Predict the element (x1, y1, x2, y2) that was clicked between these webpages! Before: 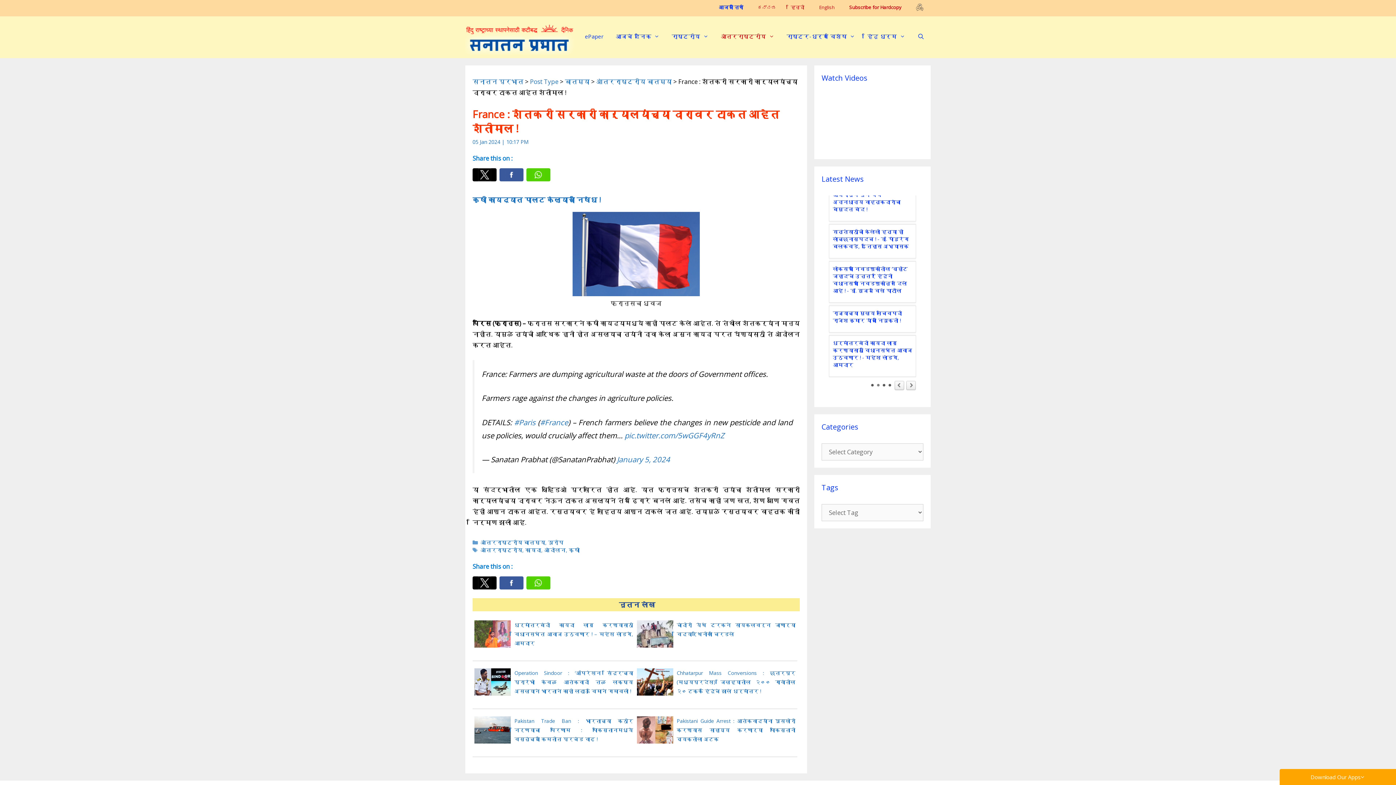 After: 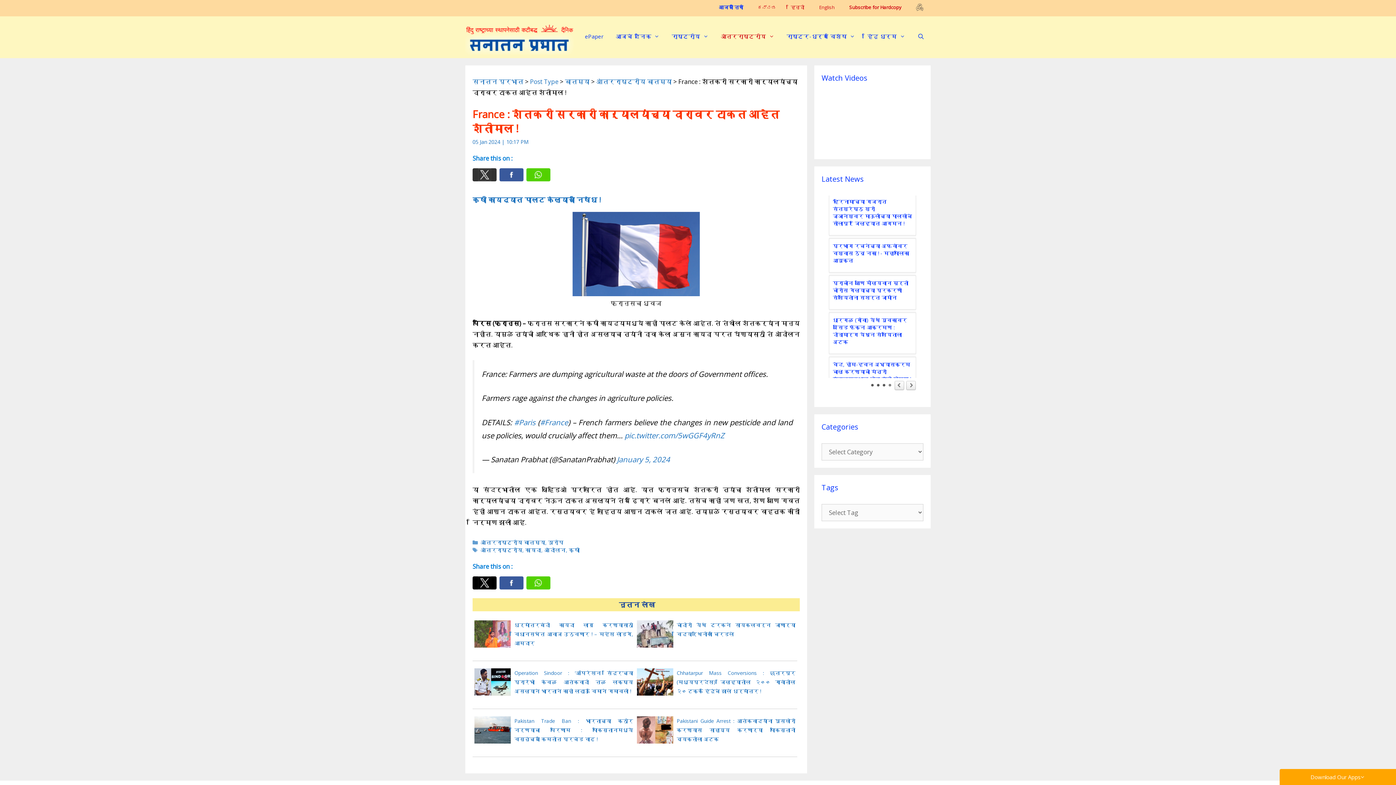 Action: bbox: (472, 168, 496, 181) label: Twitter